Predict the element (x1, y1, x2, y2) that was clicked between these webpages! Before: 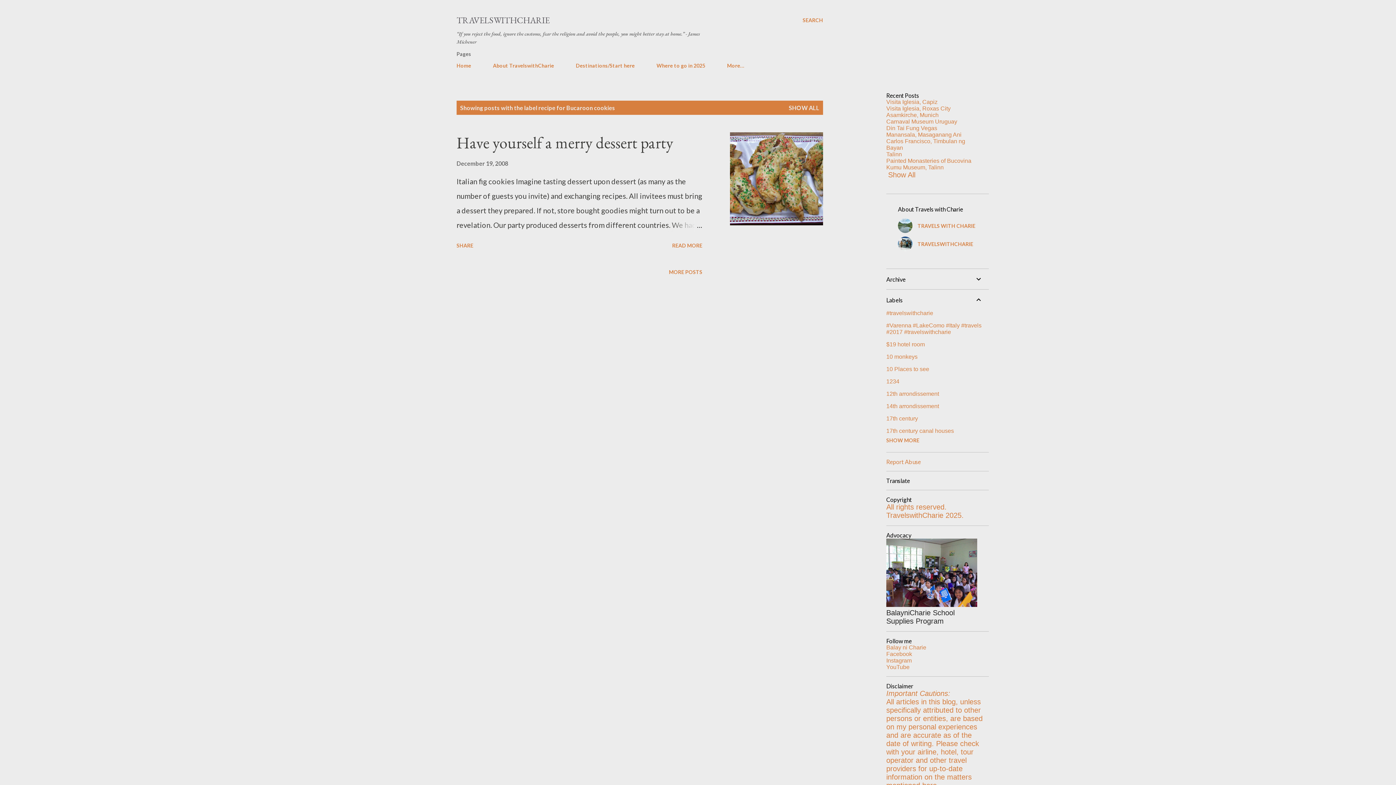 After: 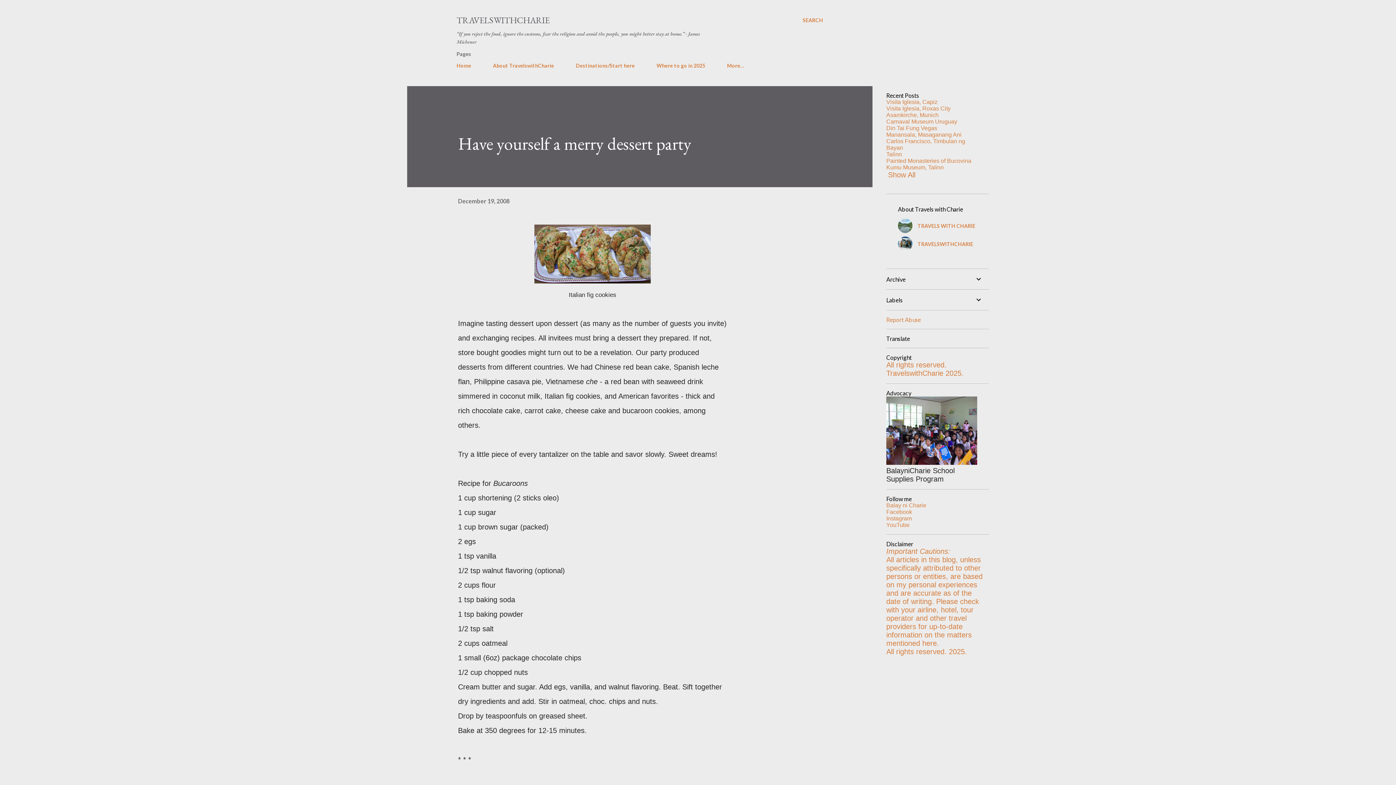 Action: bbox: (456, 132, 673, 153) label: Have yourself a merry dessert party